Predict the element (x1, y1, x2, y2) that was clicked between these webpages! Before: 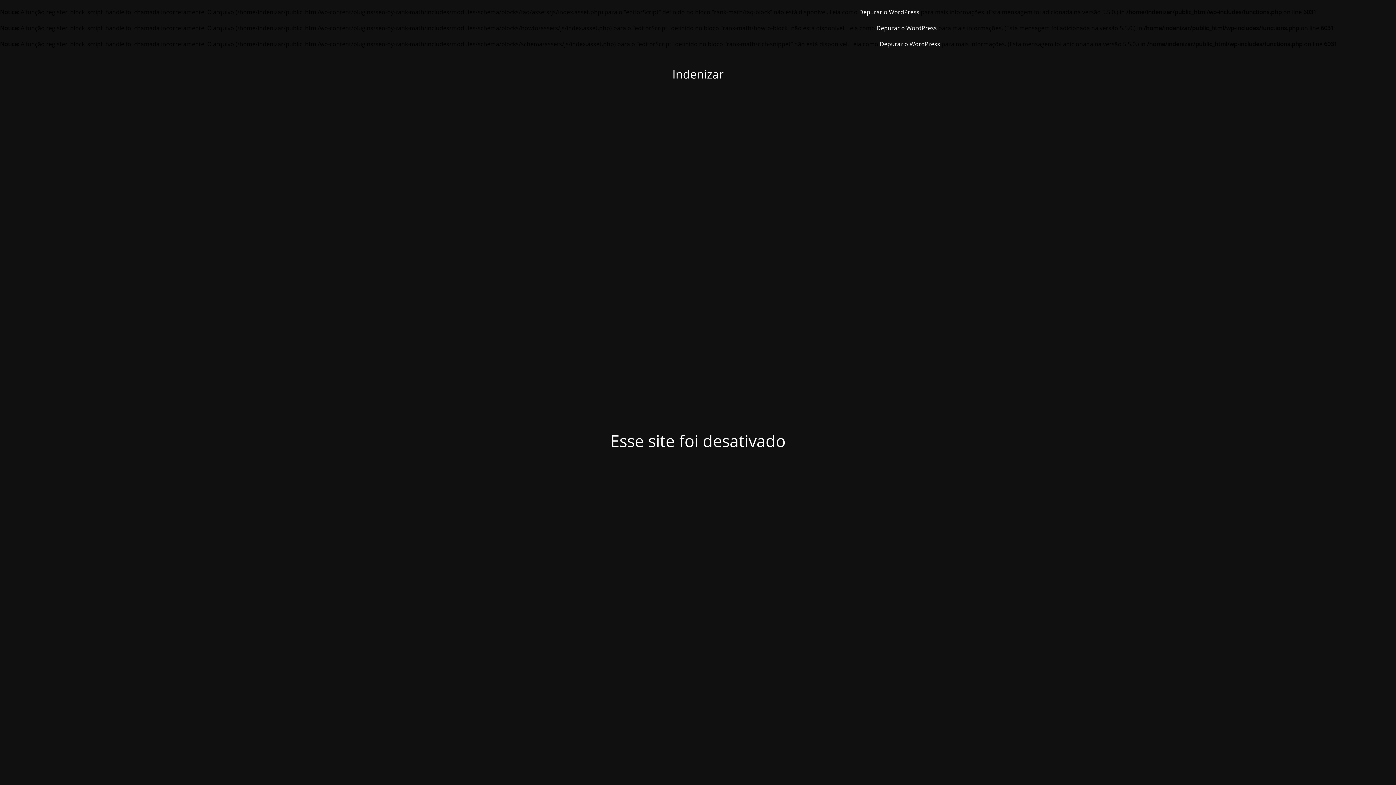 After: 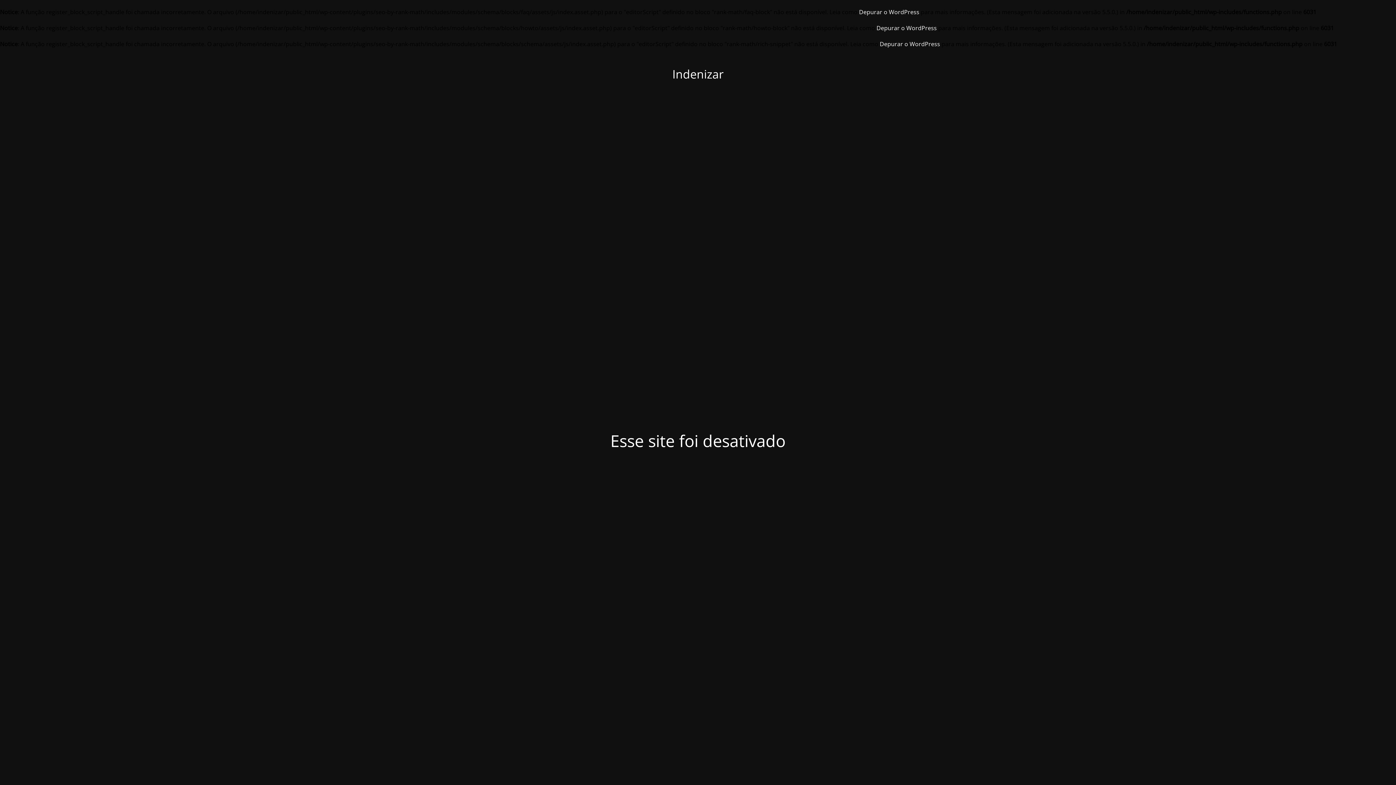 Action: bbox: (876, 24, 937, 32) label: Depurar o WordPress